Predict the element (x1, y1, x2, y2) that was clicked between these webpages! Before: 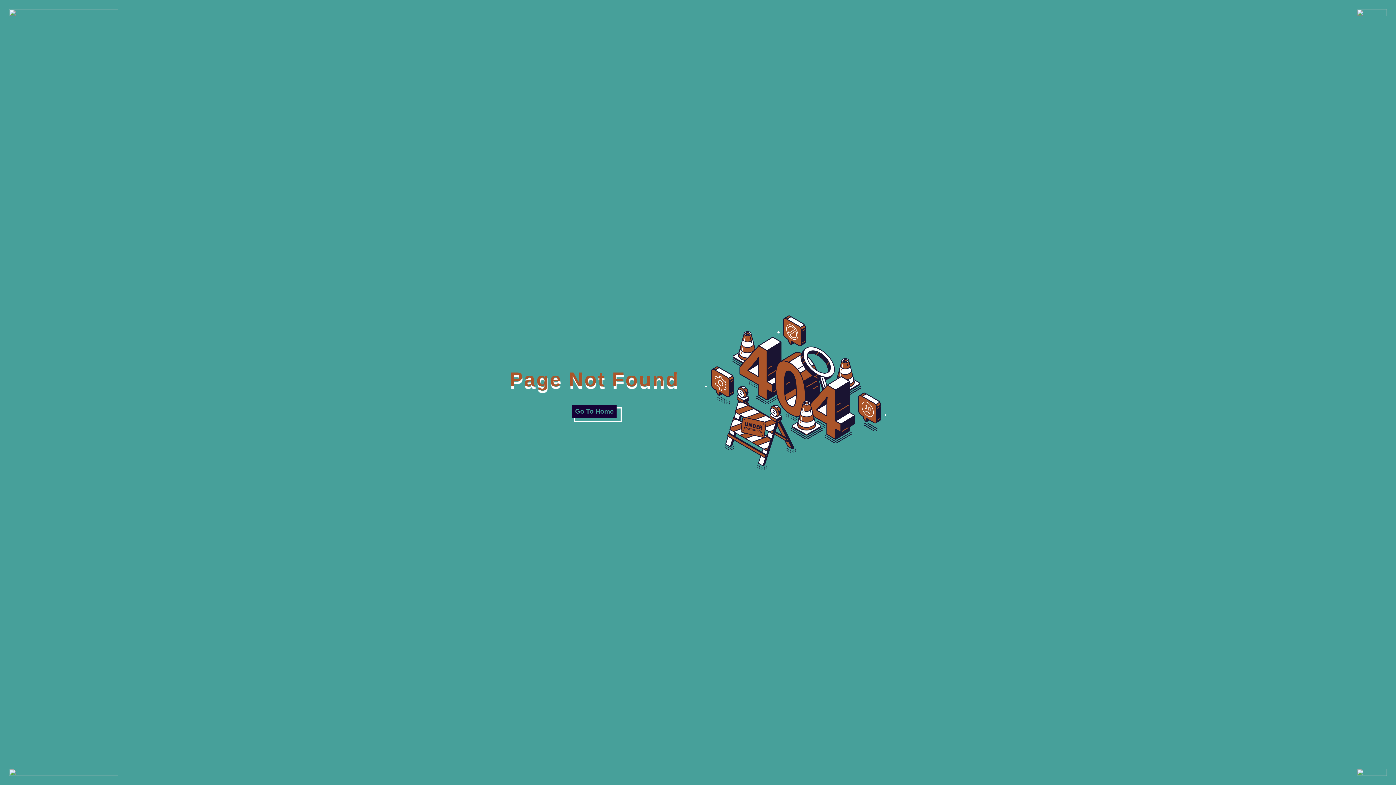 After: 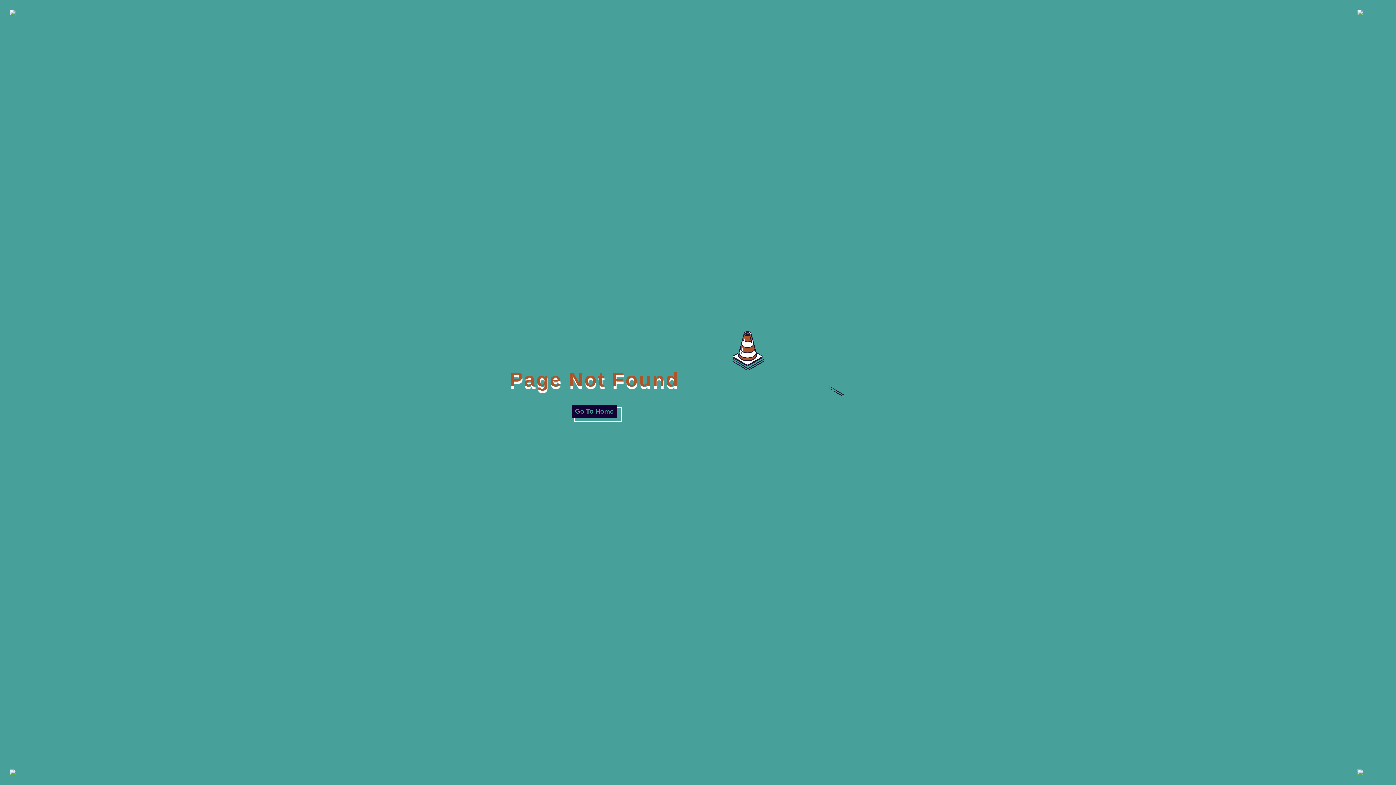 Action: label: Go To Home bbox: (572, 405, 616, 418)